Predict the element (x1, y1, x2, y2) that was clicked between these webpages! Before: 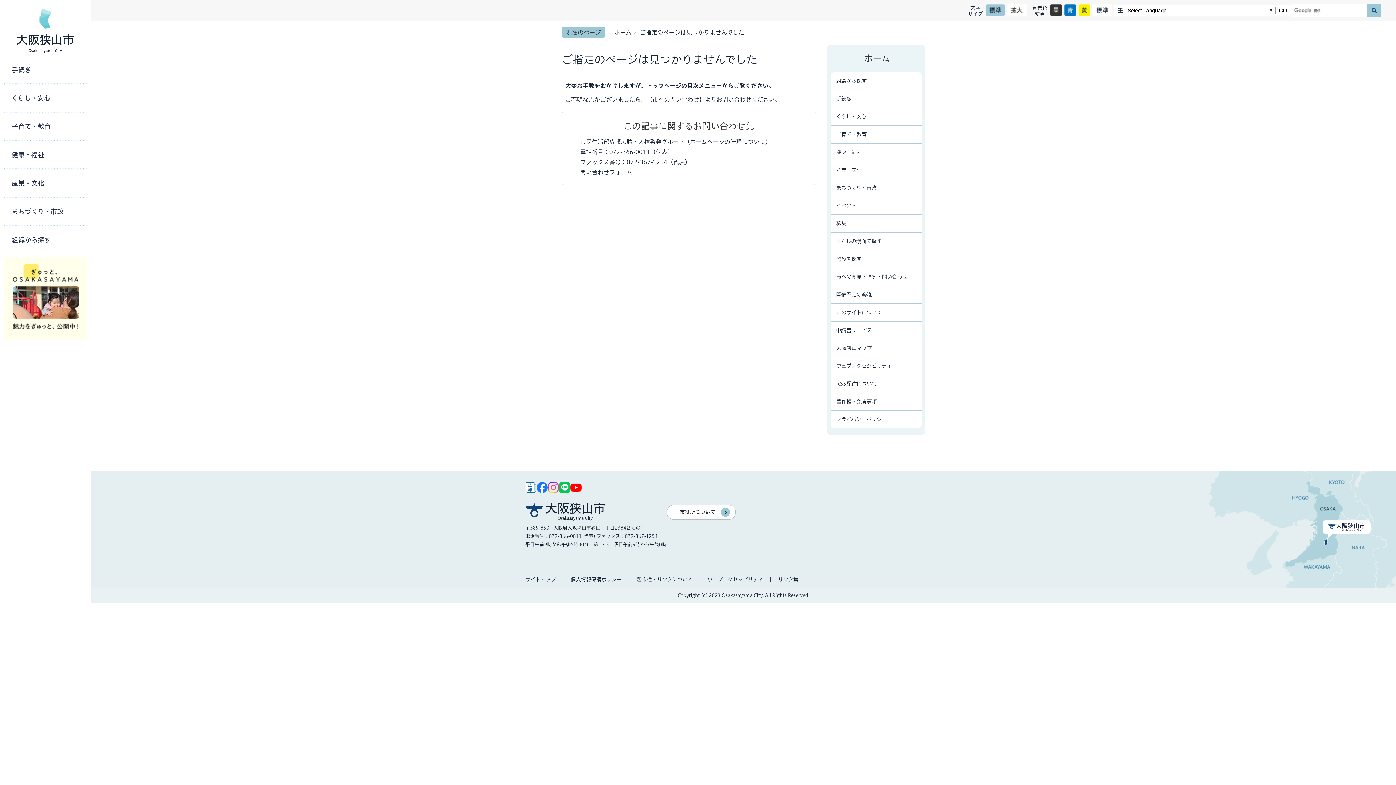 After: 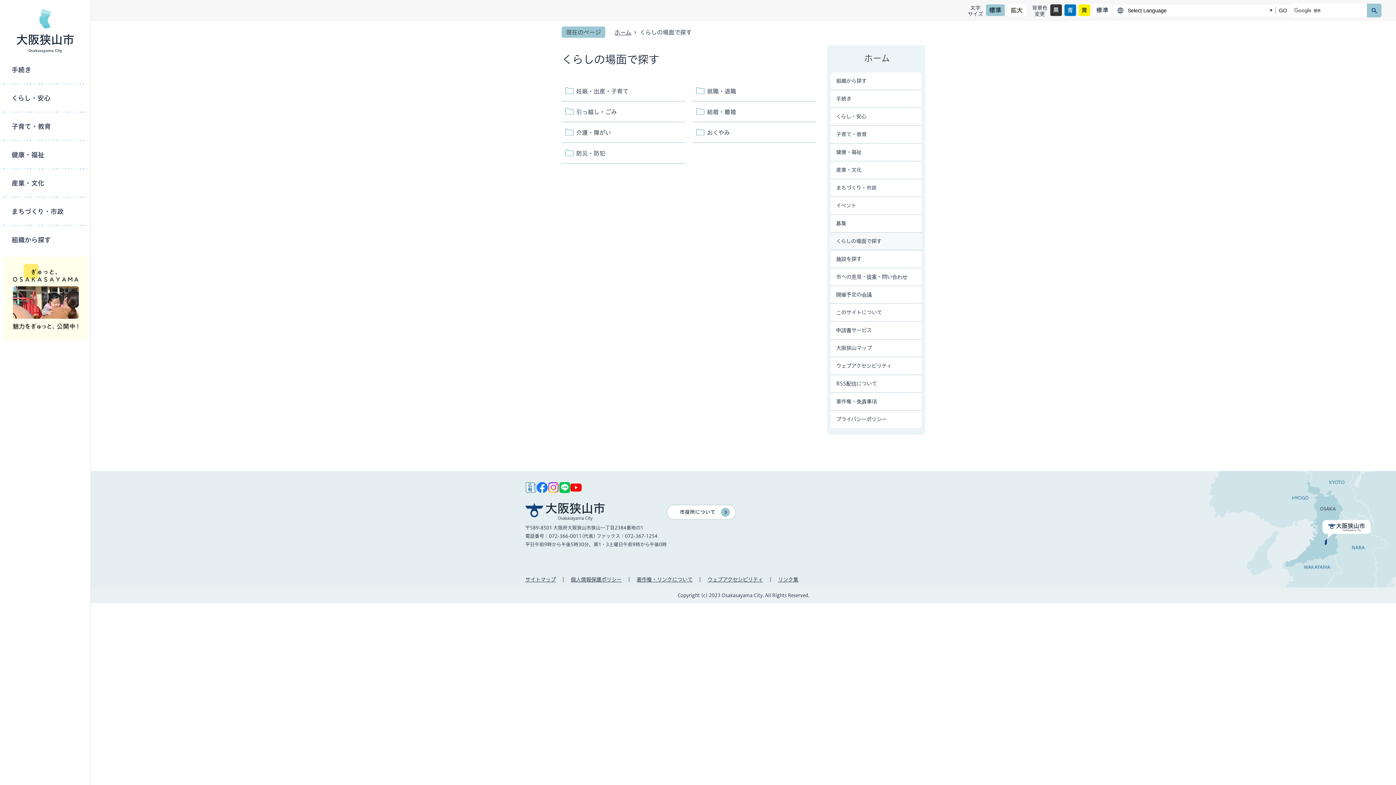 Action: bbox: (830, 232, 921, 250) label: くらしの場面で探す